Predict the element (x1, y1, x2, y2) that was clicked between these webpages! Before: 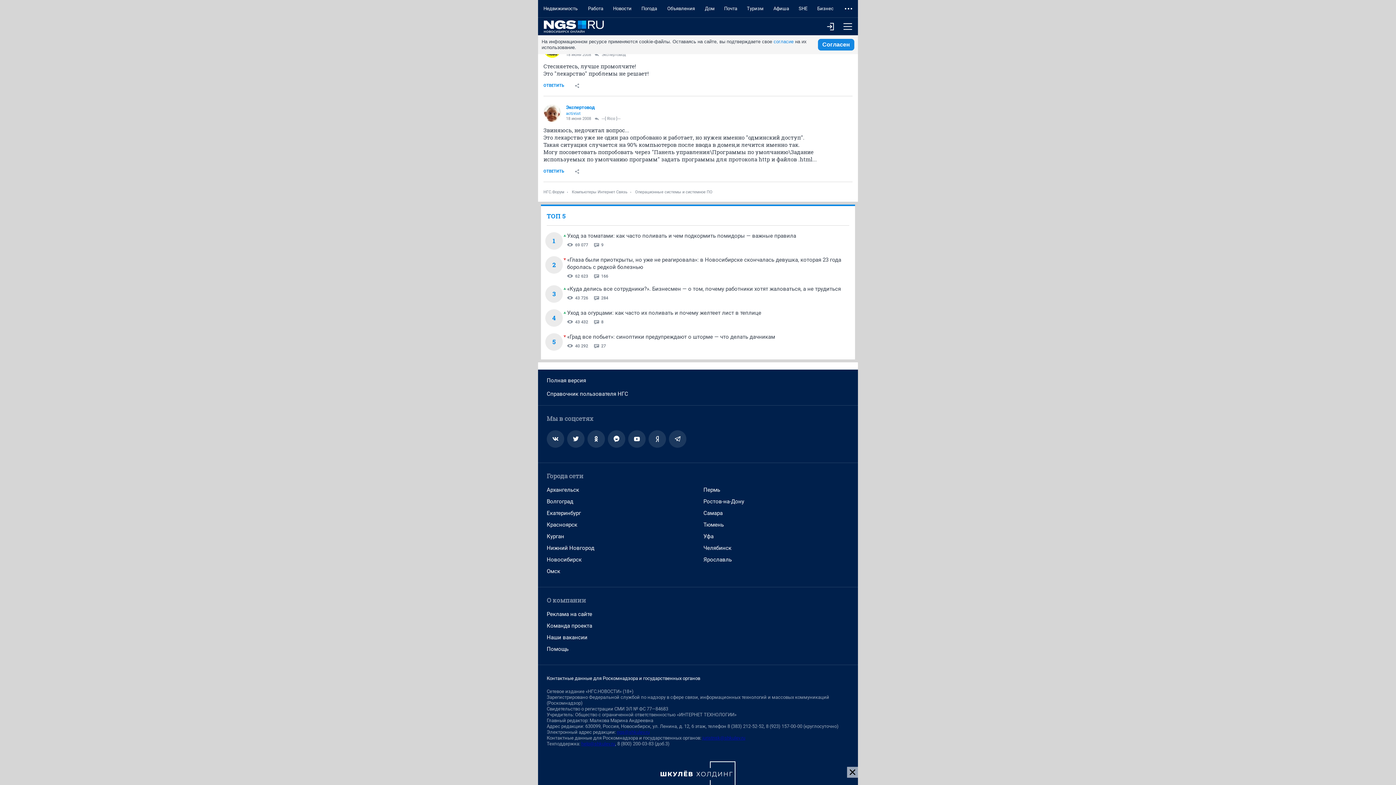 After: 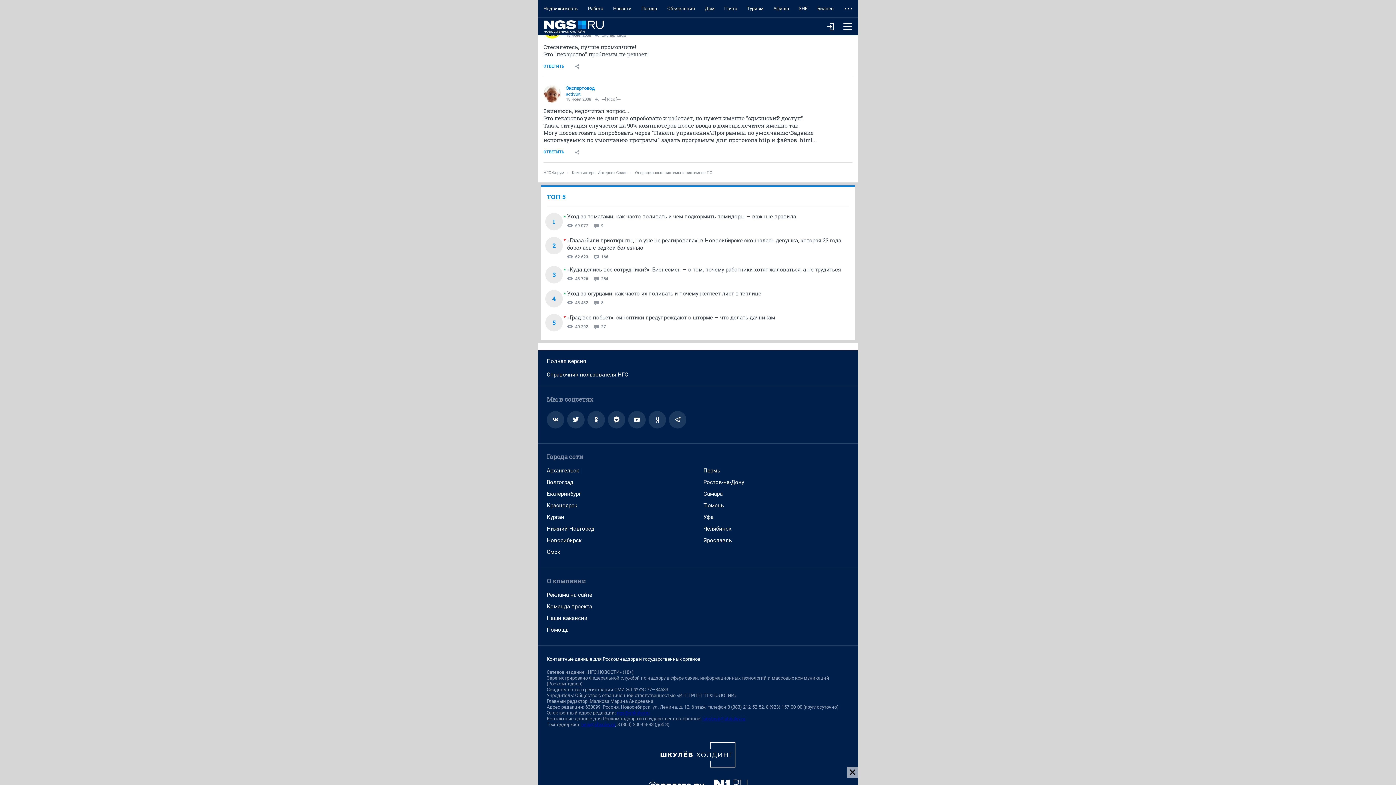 Action: label: 284 bbox: (594, 296, 608, 300)